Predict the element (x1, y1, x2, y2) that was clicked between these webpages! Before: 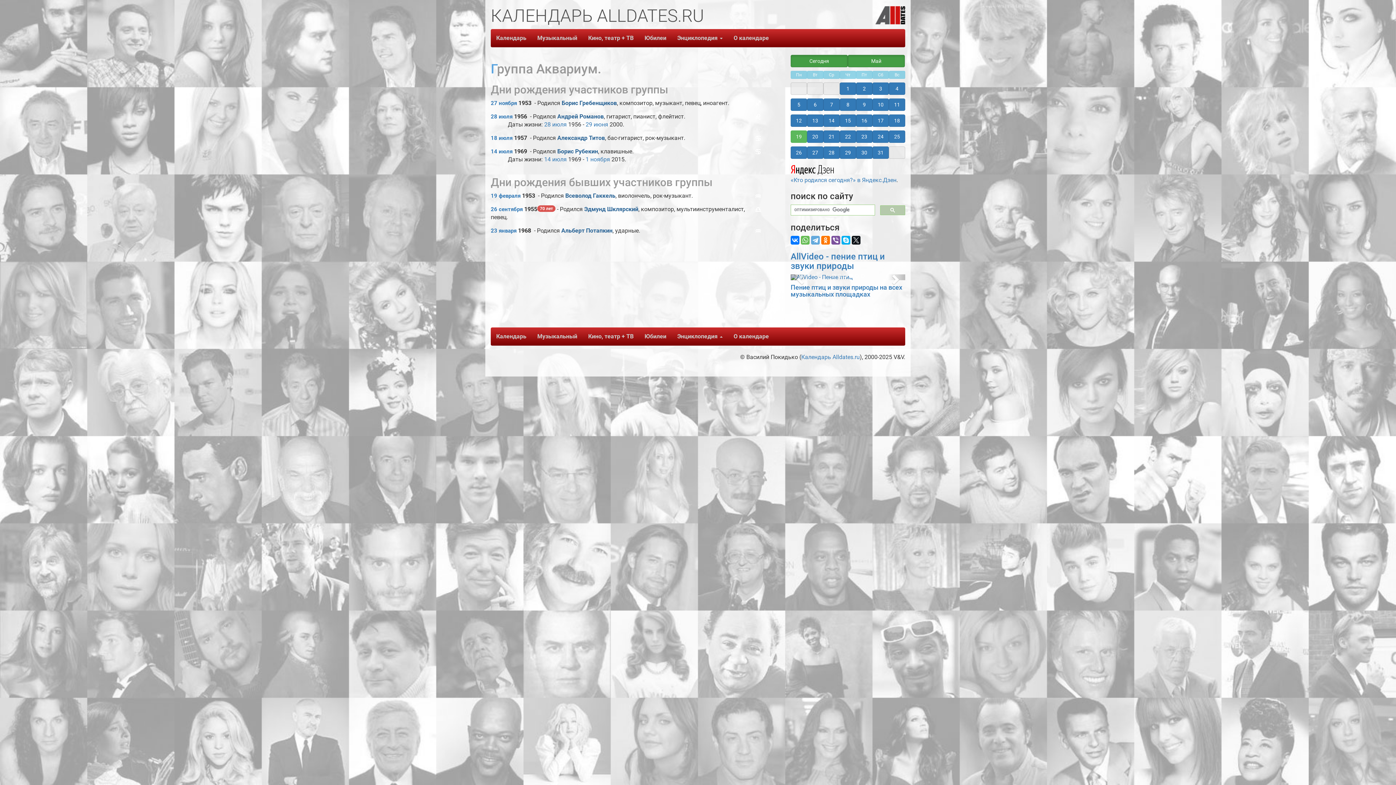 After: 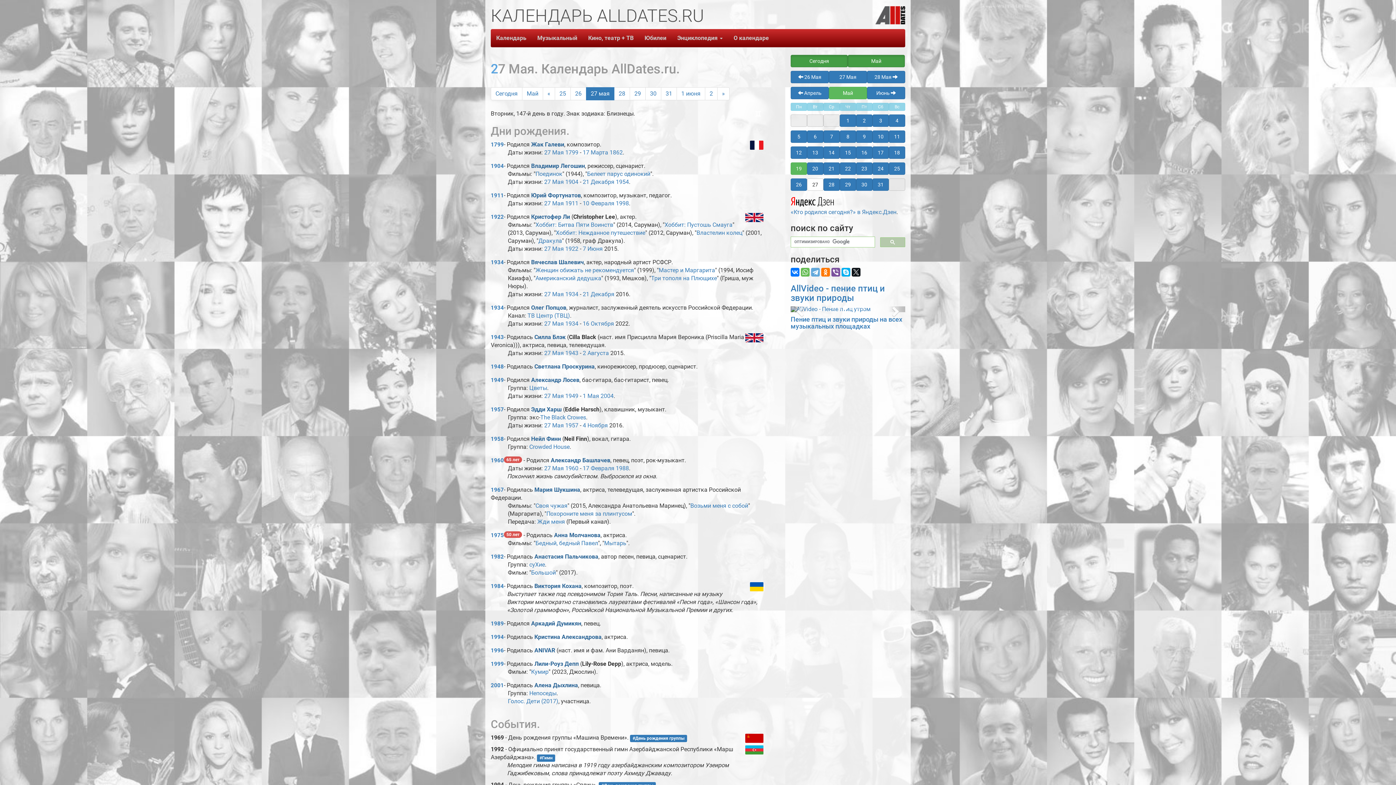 Action: bbox: (807, 146, 823, 158) label: 27